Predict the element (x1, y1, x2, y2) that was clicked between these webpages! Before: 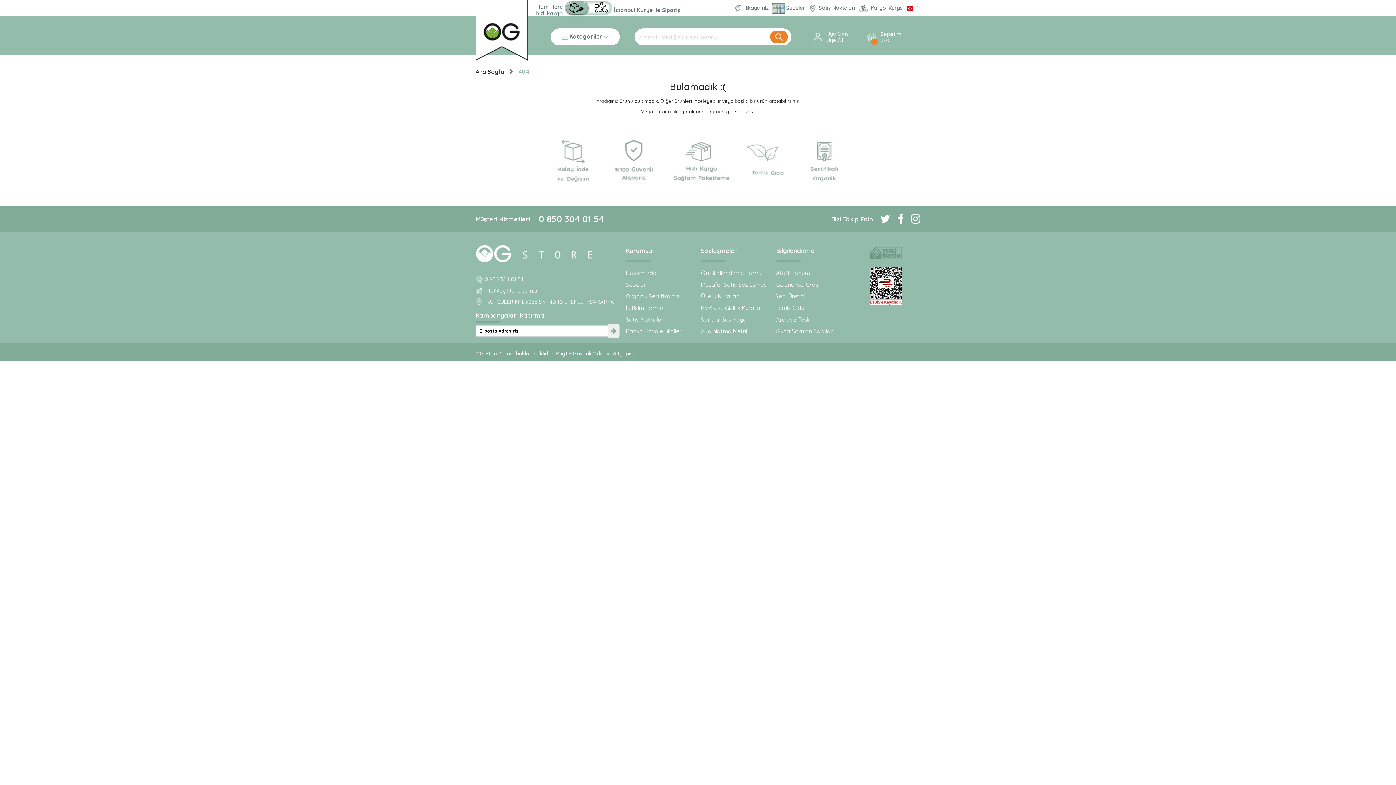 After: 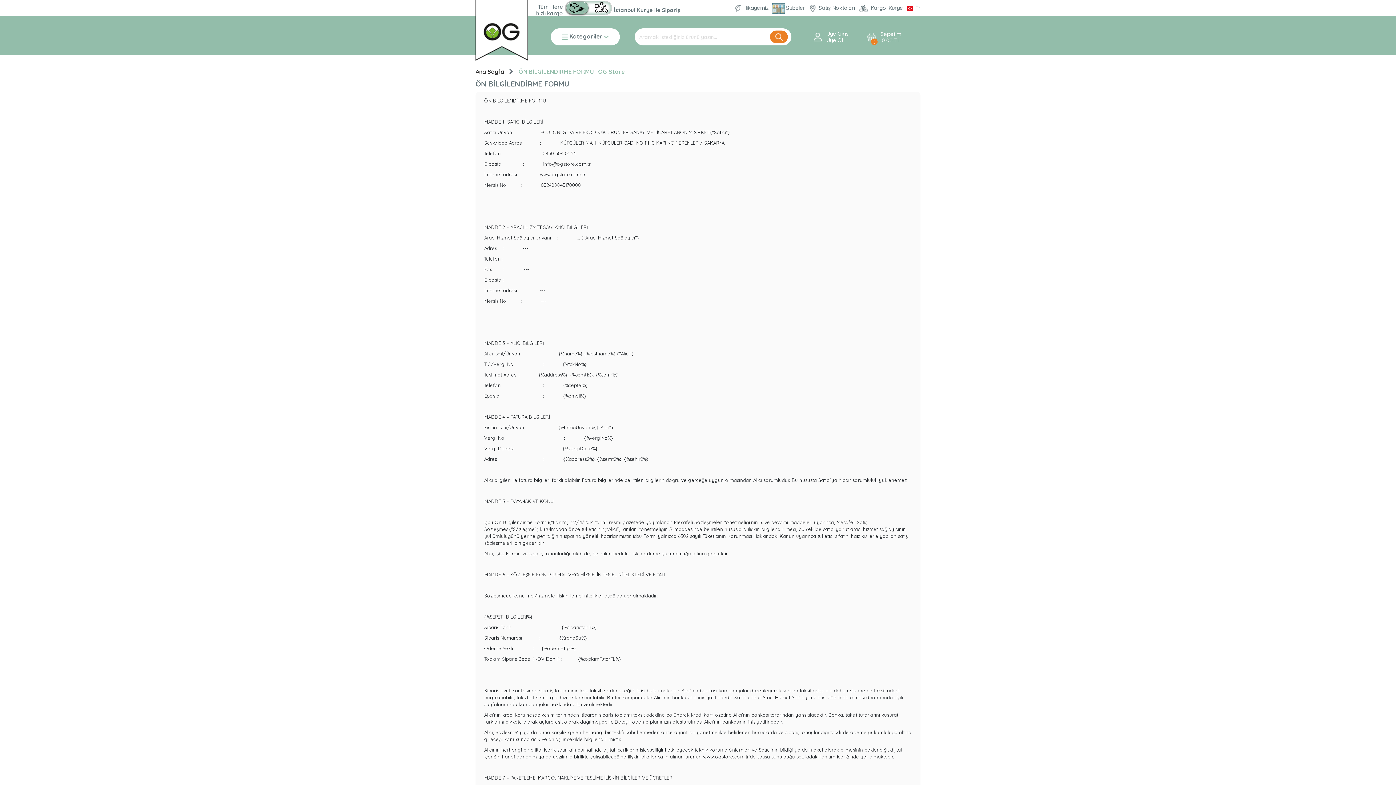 Action: label: Ön Bilgilendirme Formu bbox: (701, 269, 762, 276)